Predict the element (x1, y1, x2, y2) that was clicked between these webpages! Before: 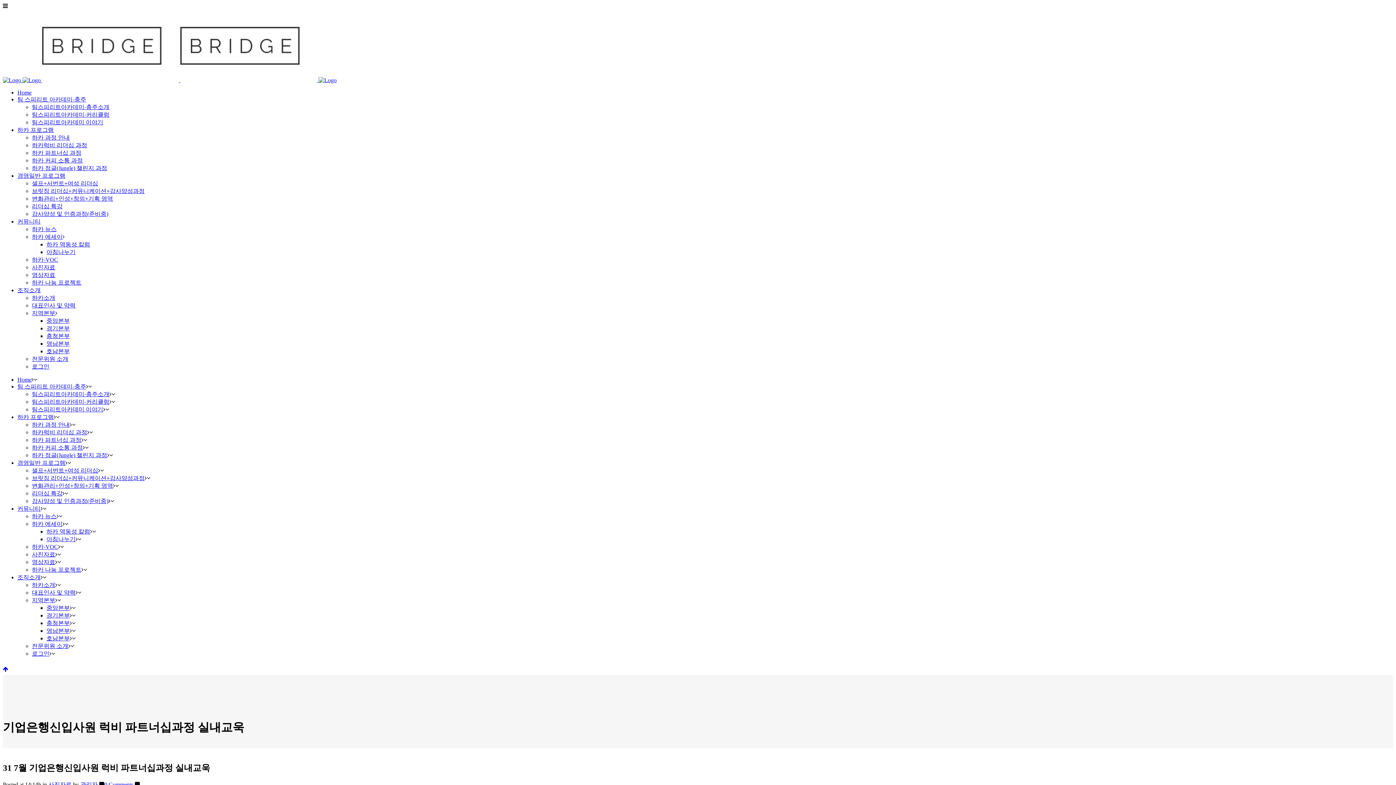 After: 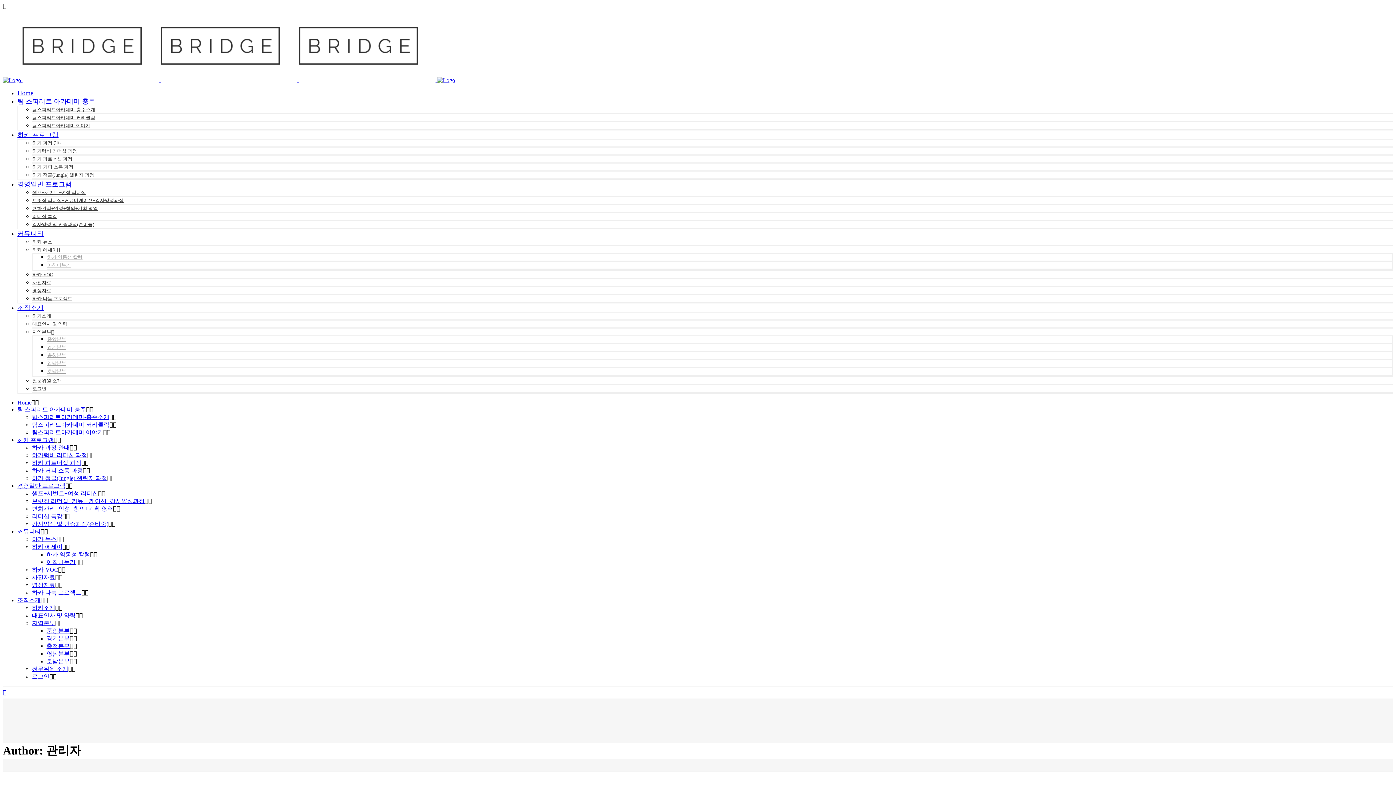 Action: bbox: (80, 781, 97, 787) label: 관리자